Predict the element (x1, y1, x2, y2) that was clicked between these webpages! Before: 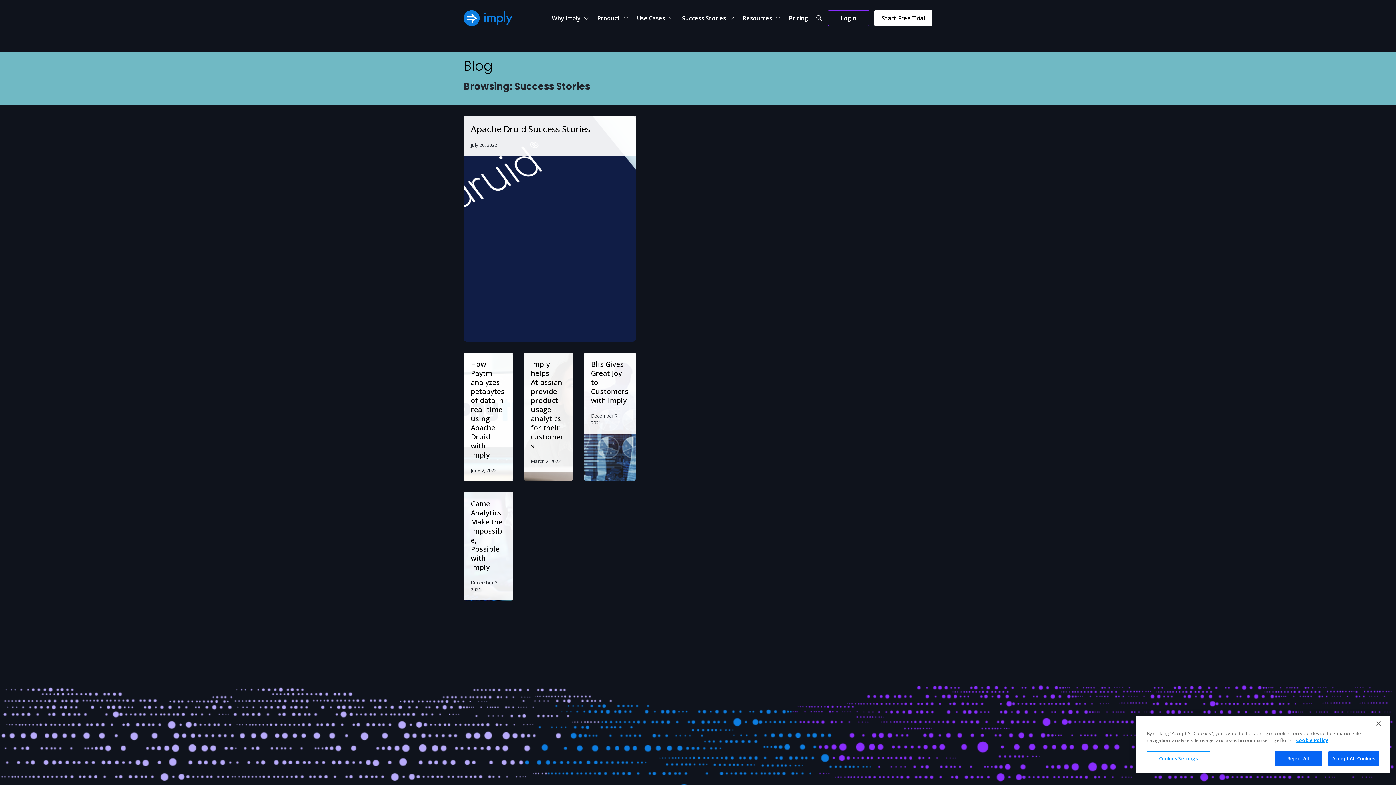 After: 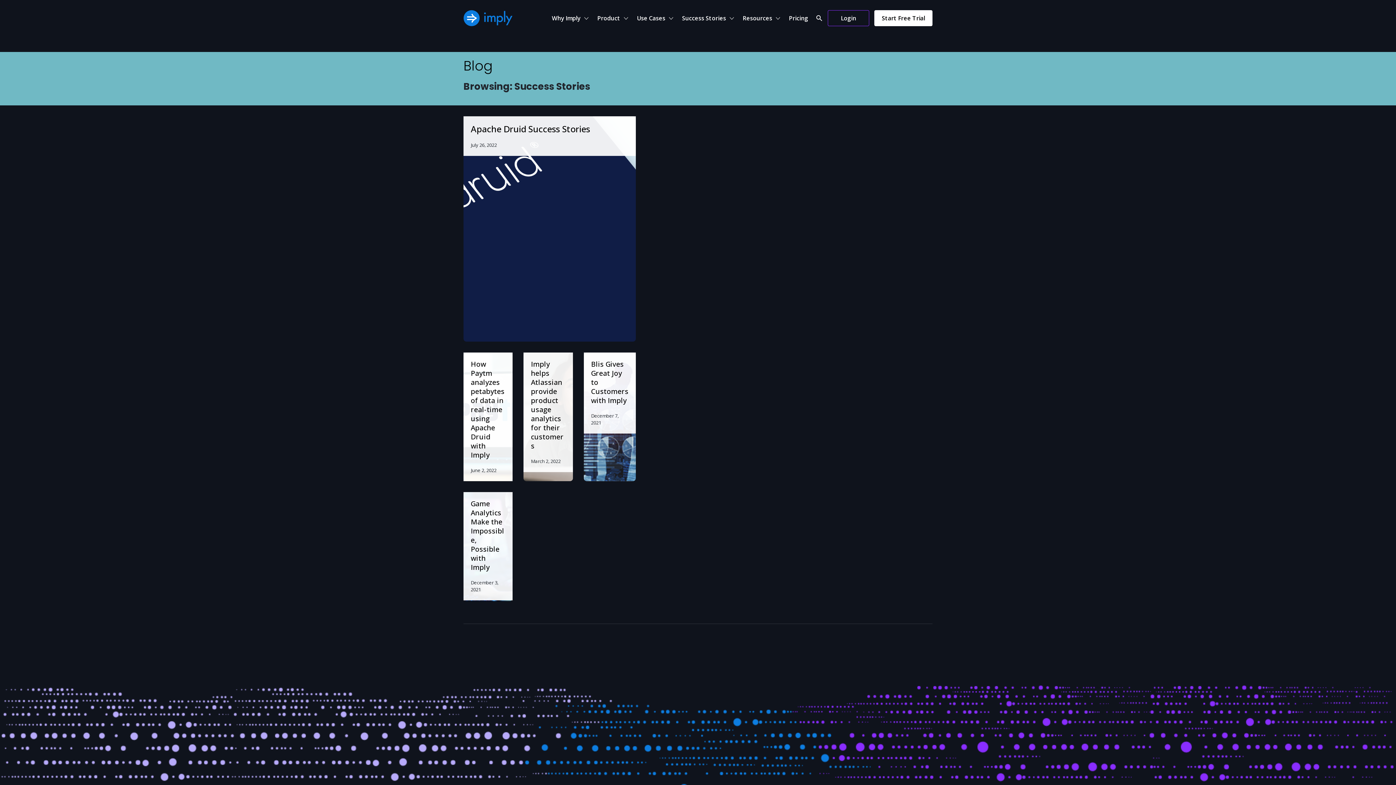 Action: bbox: (1370, 716, 1386, 732) label: Close